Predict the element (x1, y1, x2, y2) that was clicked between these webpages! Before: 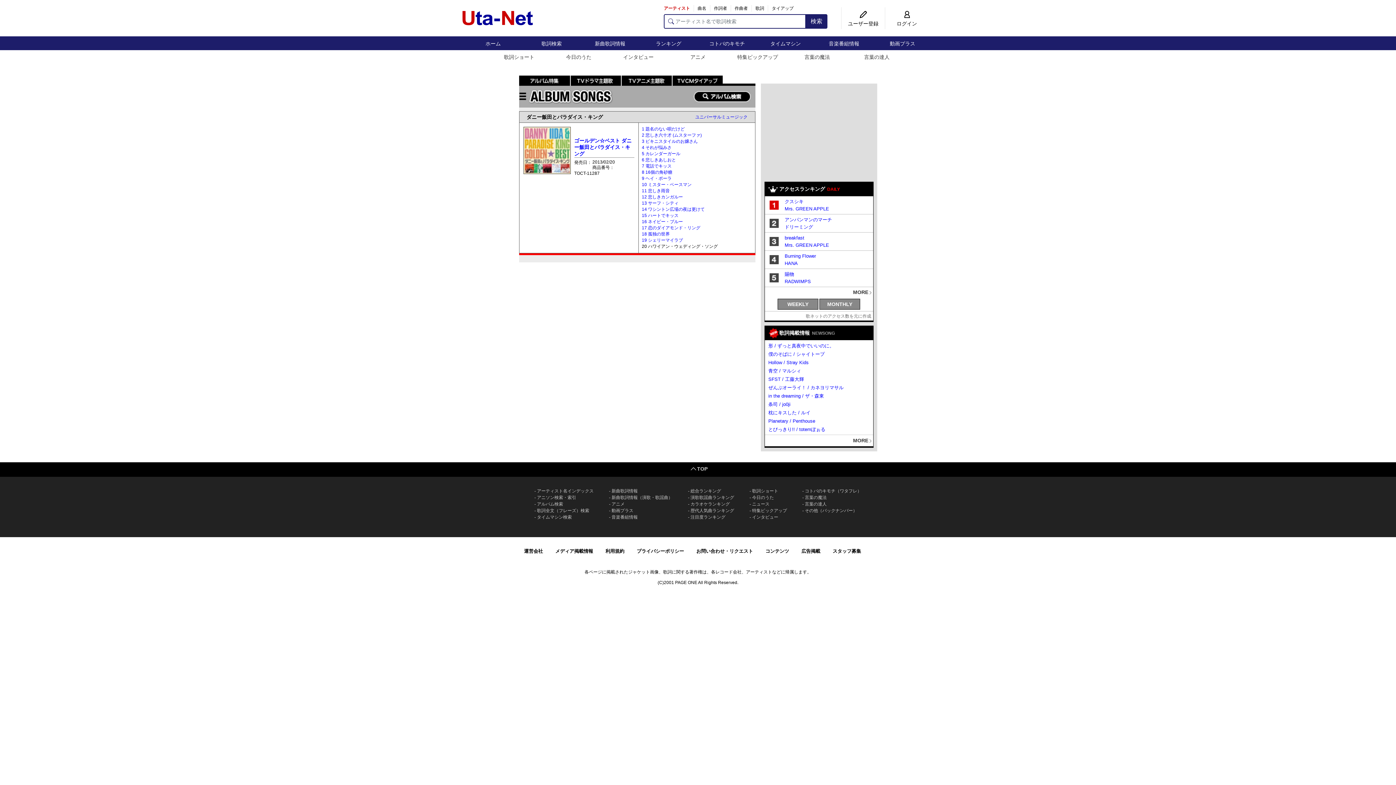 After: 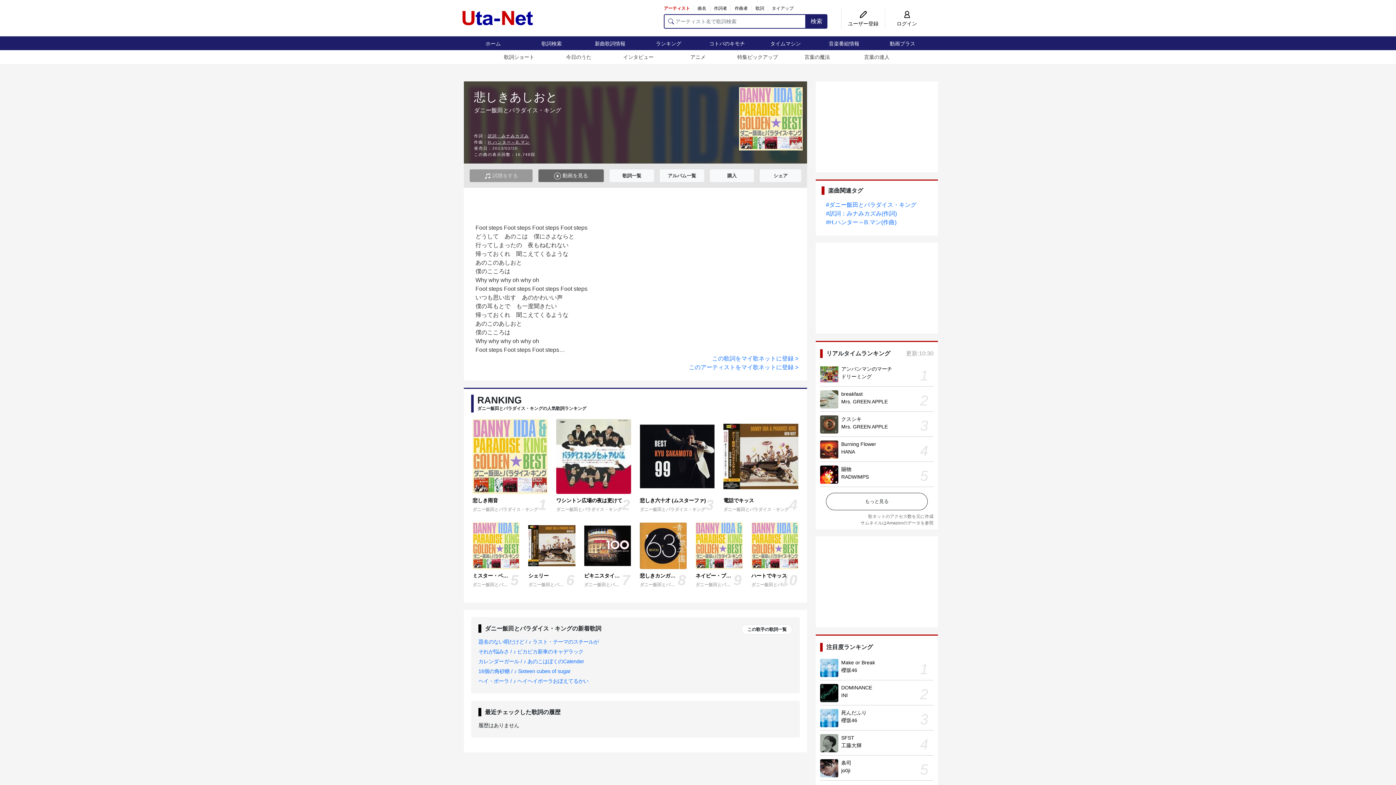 Action: label: 6 悲しきあしおと bbox: (642, 157, 676, 162)